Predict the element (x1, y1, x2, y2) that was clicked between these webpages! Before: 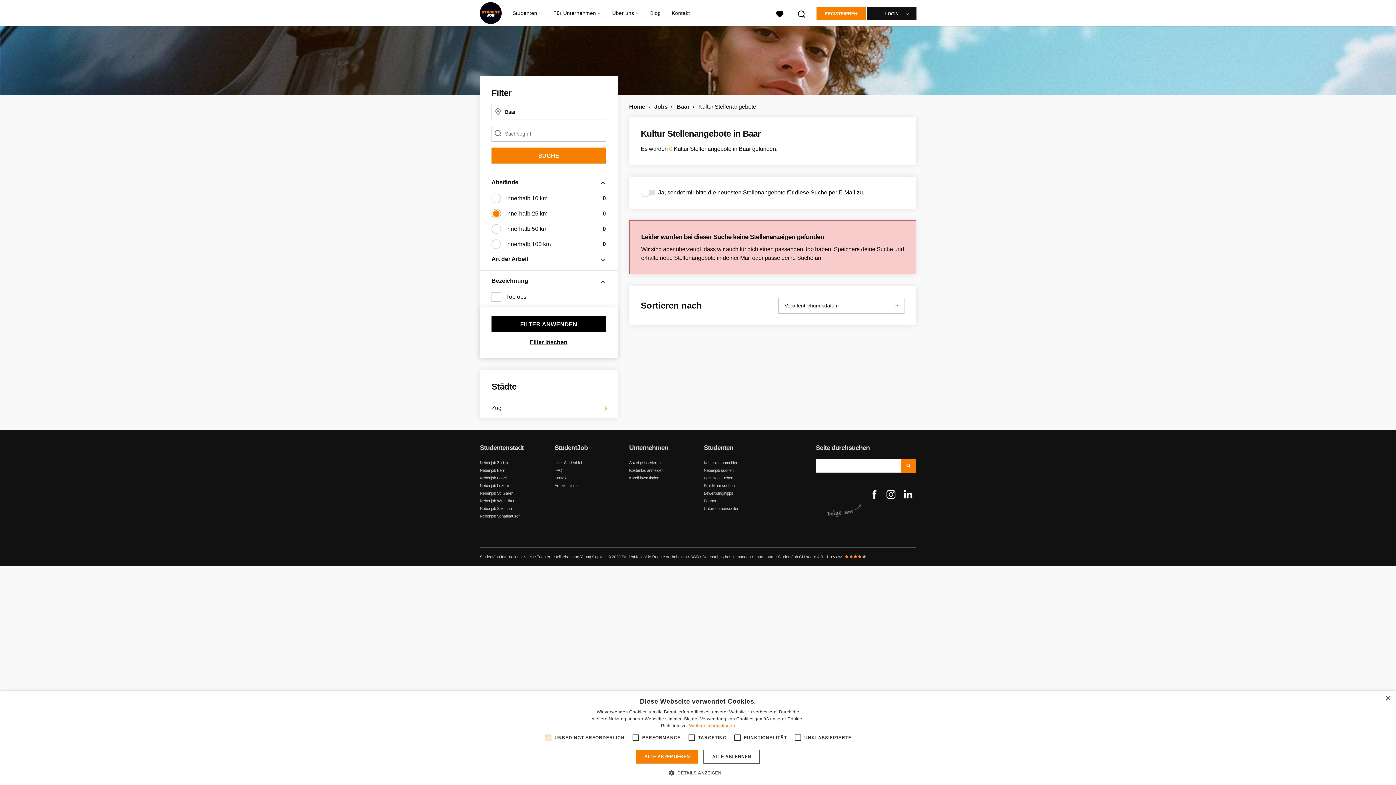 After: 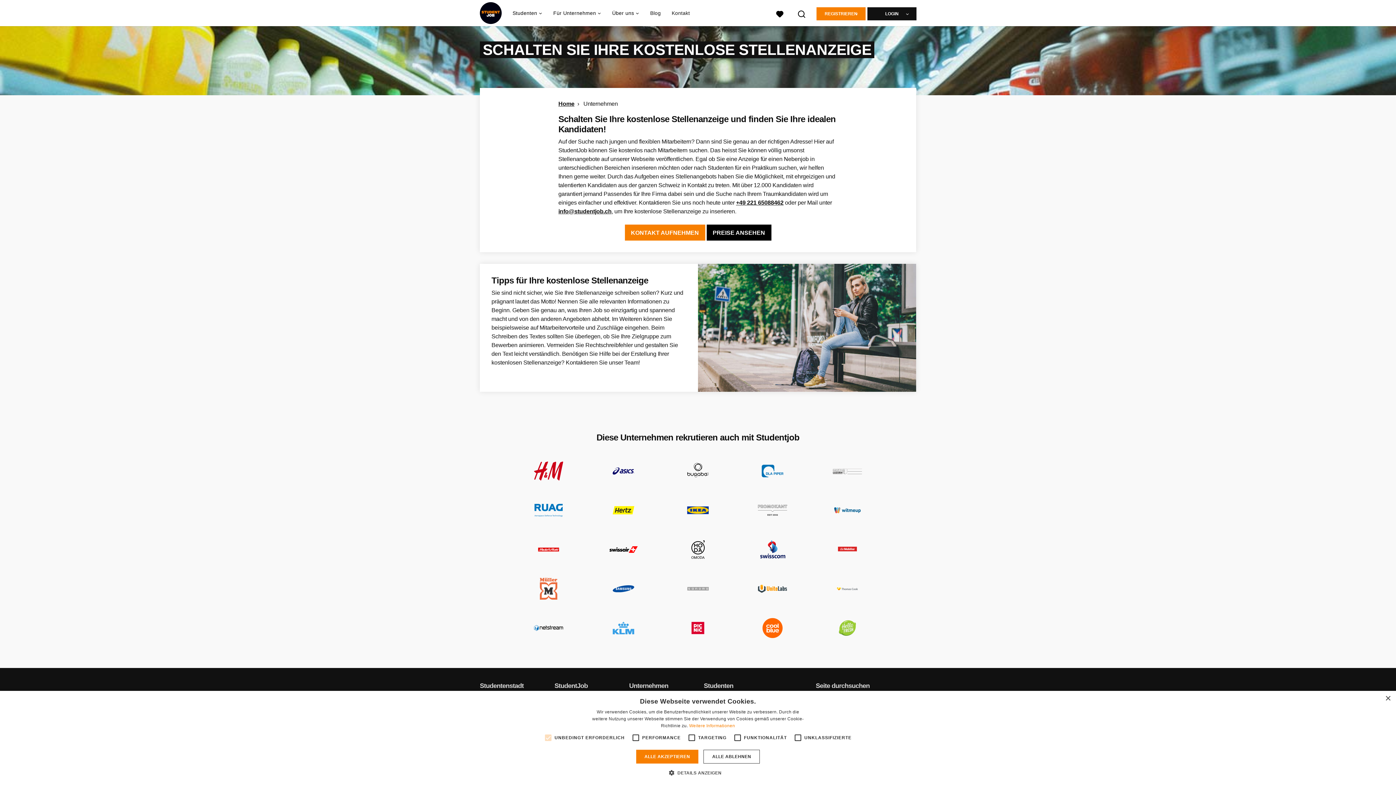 Action: label: Anzeige inserieren bbox: (629, 460, 660, 465)